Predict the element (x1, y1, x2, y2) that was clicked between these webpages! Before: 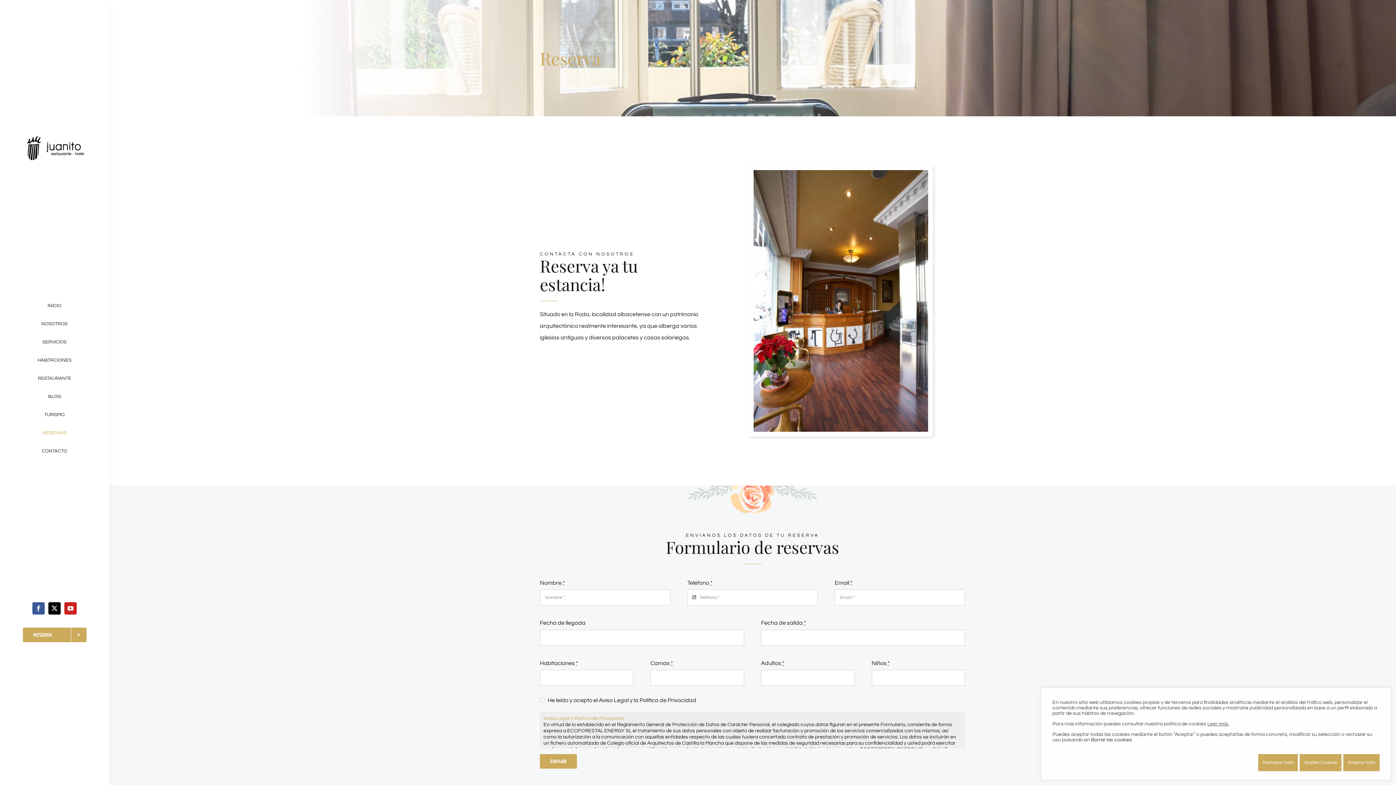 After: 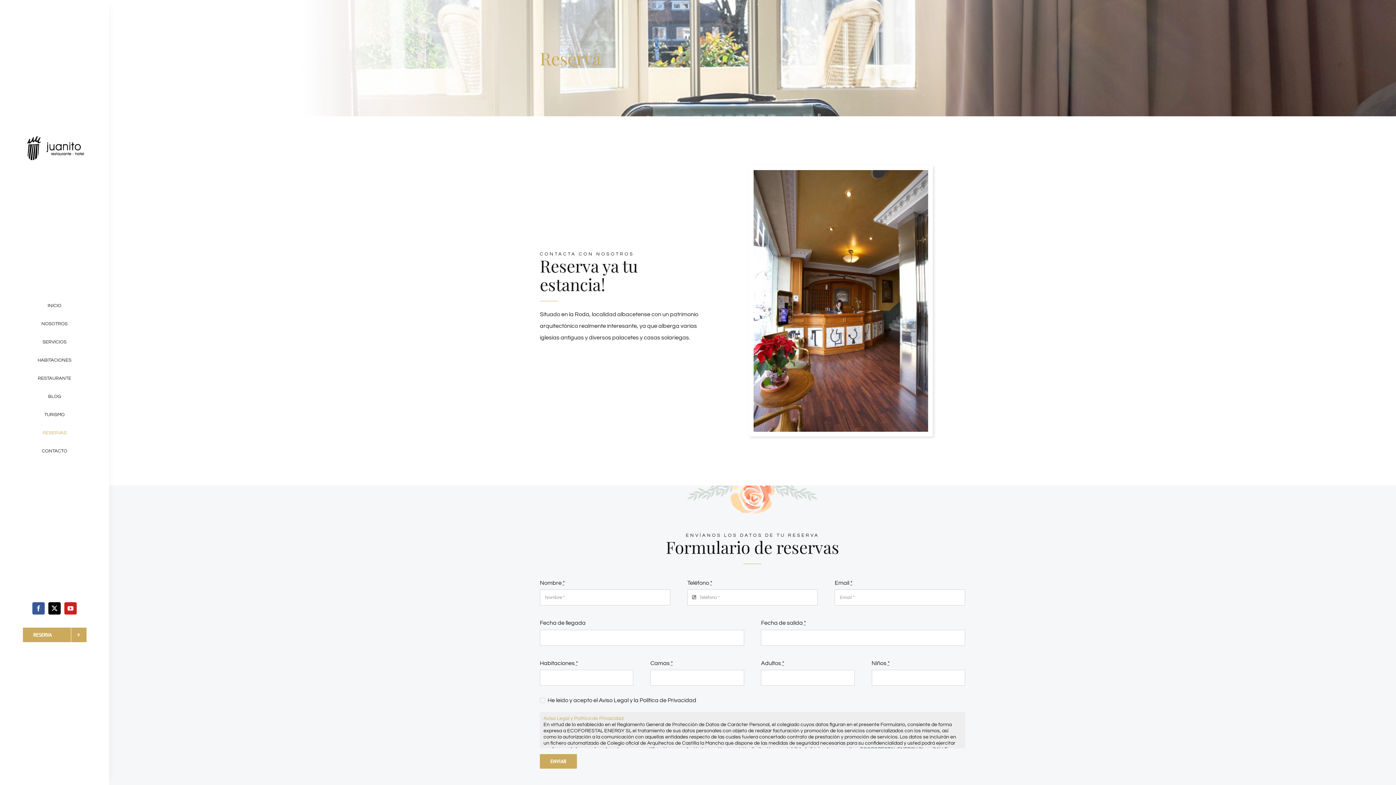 Action: label: Aceptar todo bbox: (1343, 754, 1380, 771)